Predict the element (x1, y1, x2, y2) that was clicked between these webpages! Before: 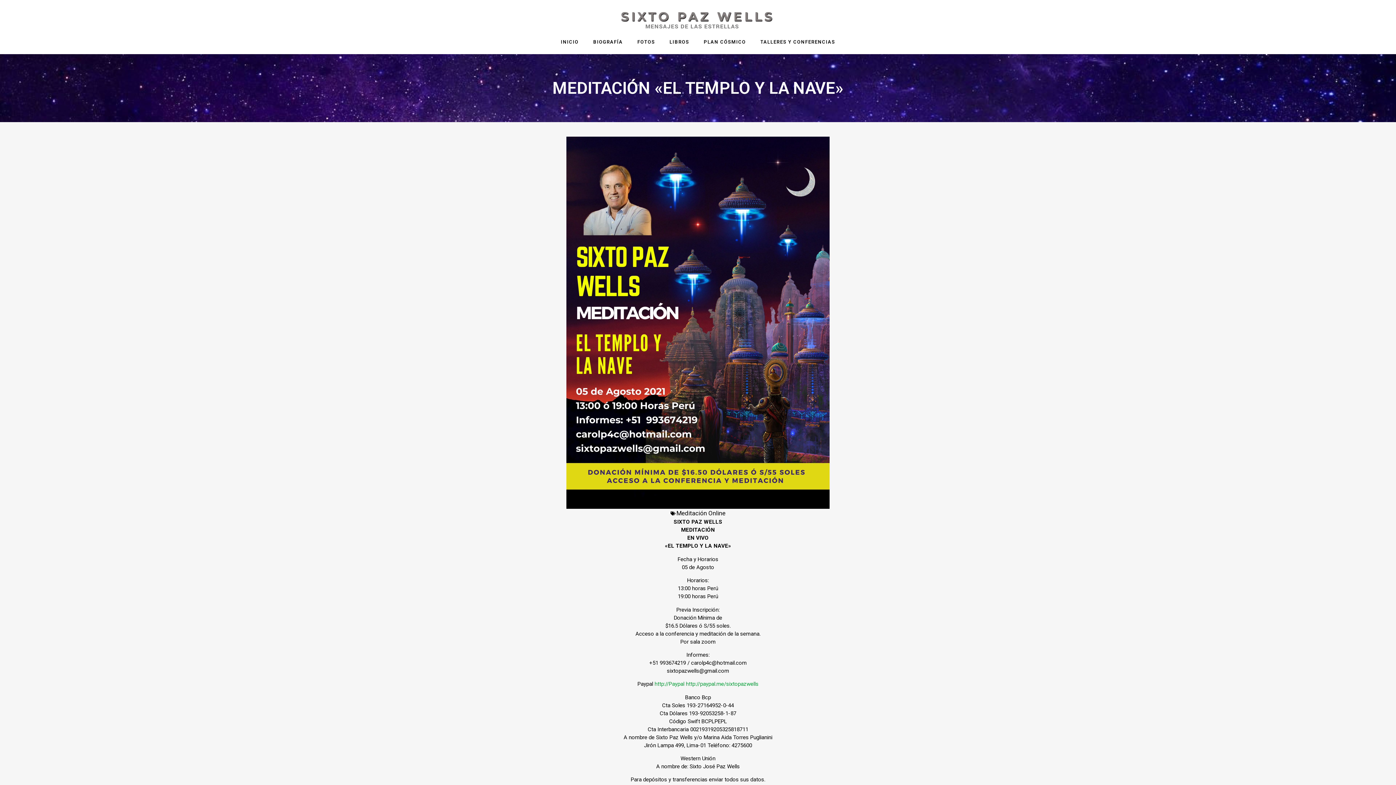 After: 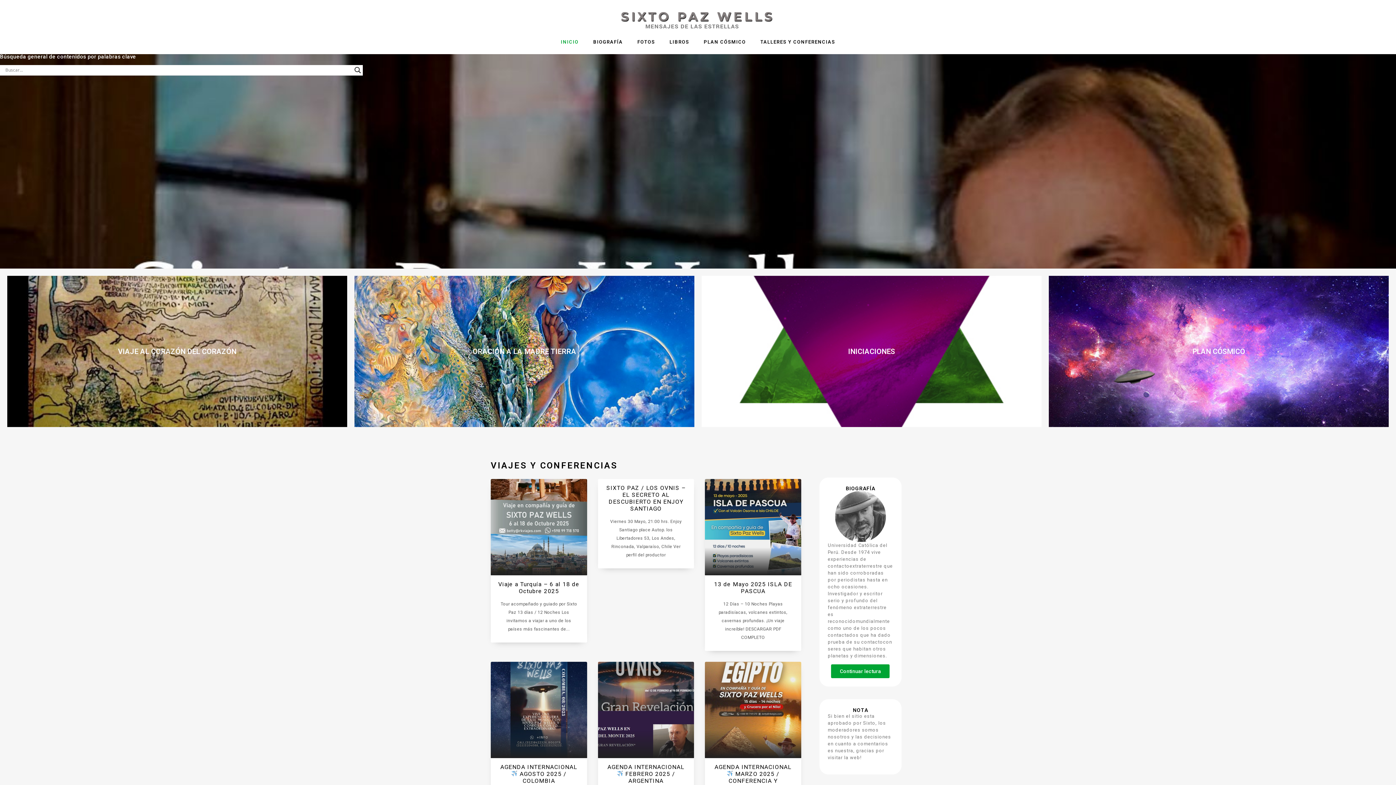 Action: label: INICIO bbox: (553, 33, 586, 50)